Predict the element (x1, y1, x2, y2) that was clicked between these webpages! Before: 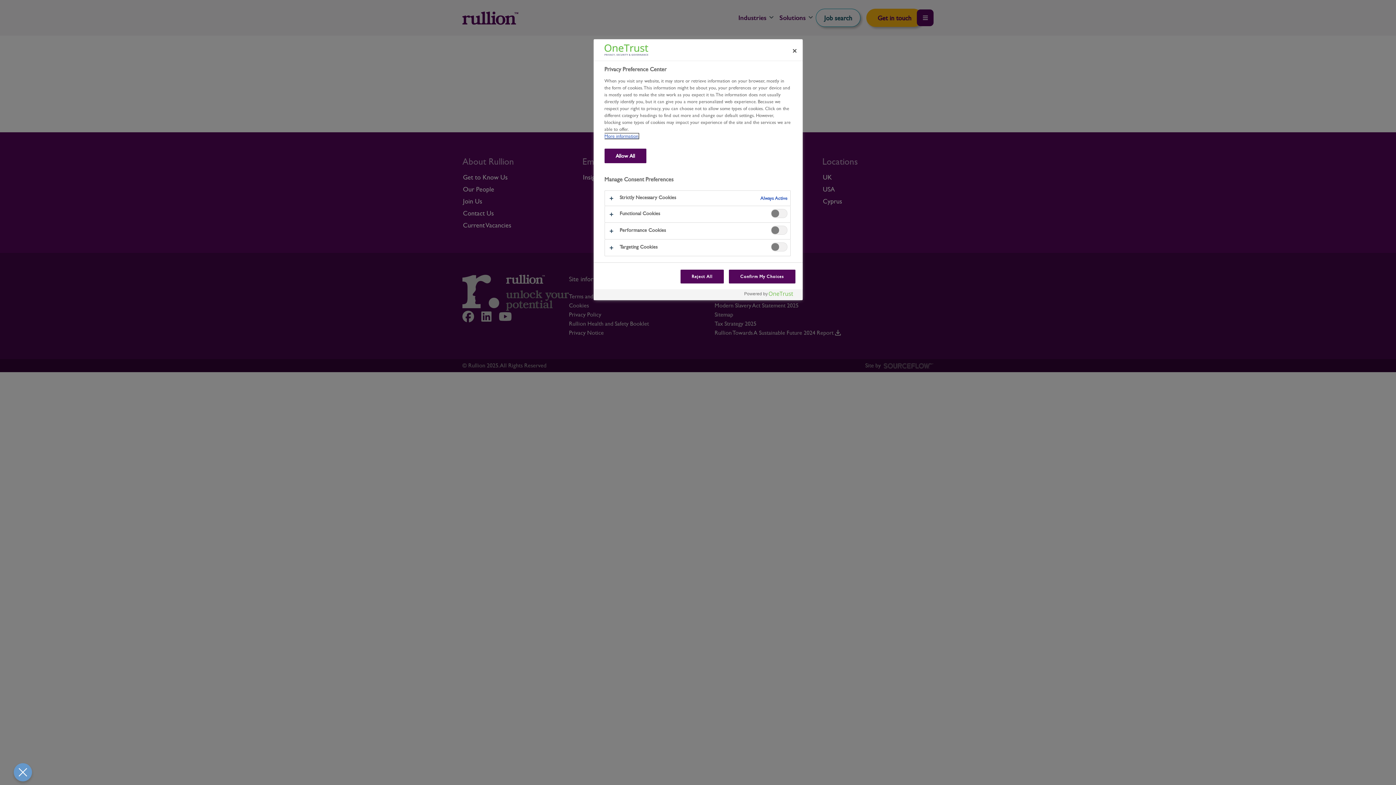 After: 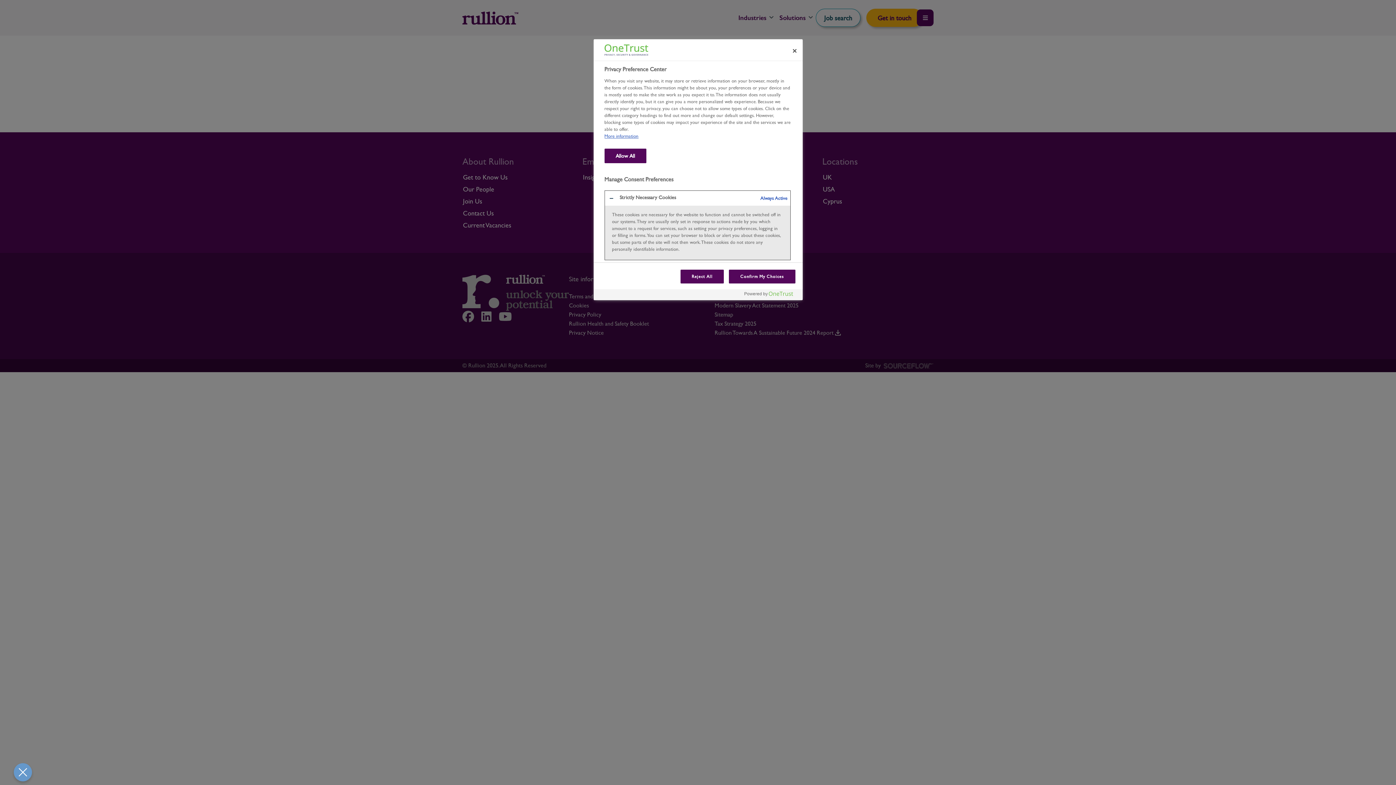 Action: bbox: (604, 190, 790, 205)